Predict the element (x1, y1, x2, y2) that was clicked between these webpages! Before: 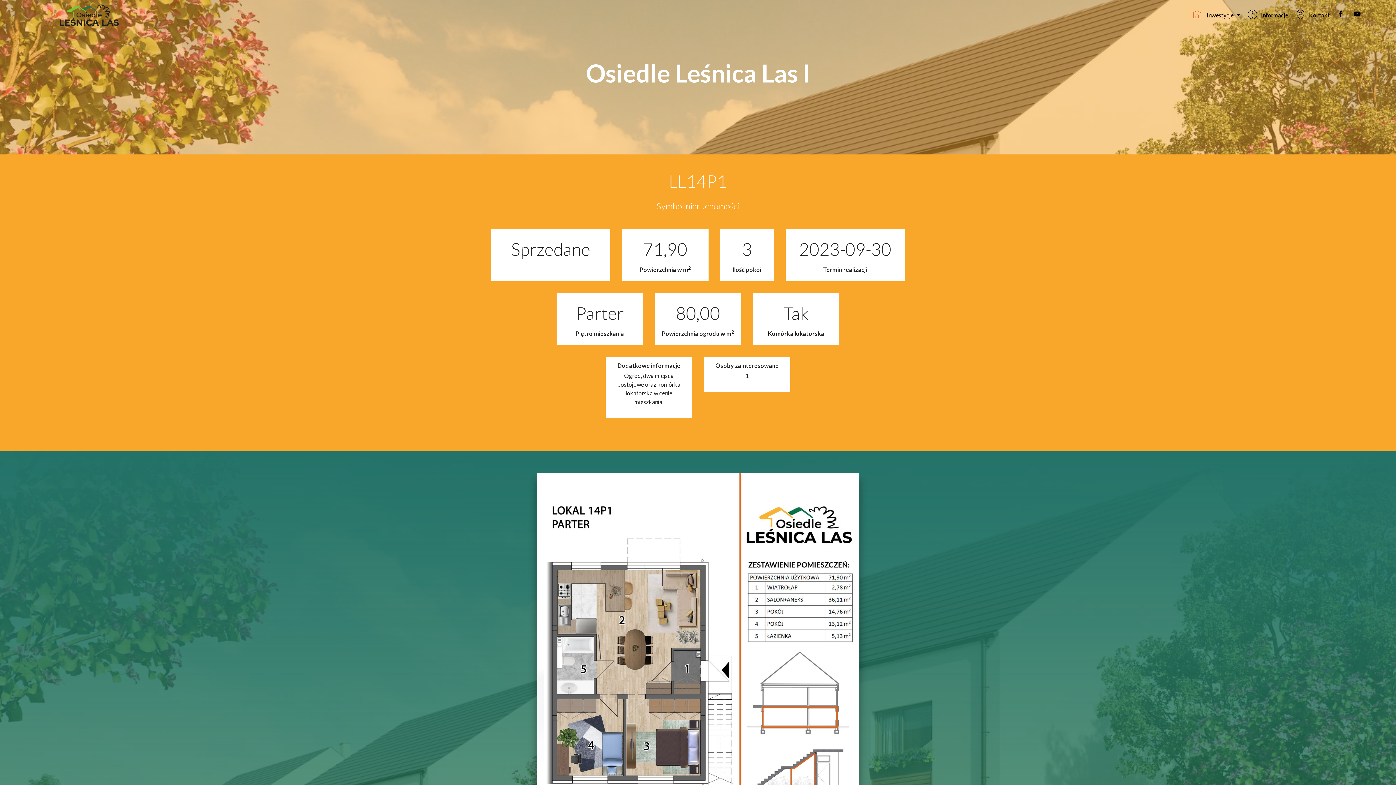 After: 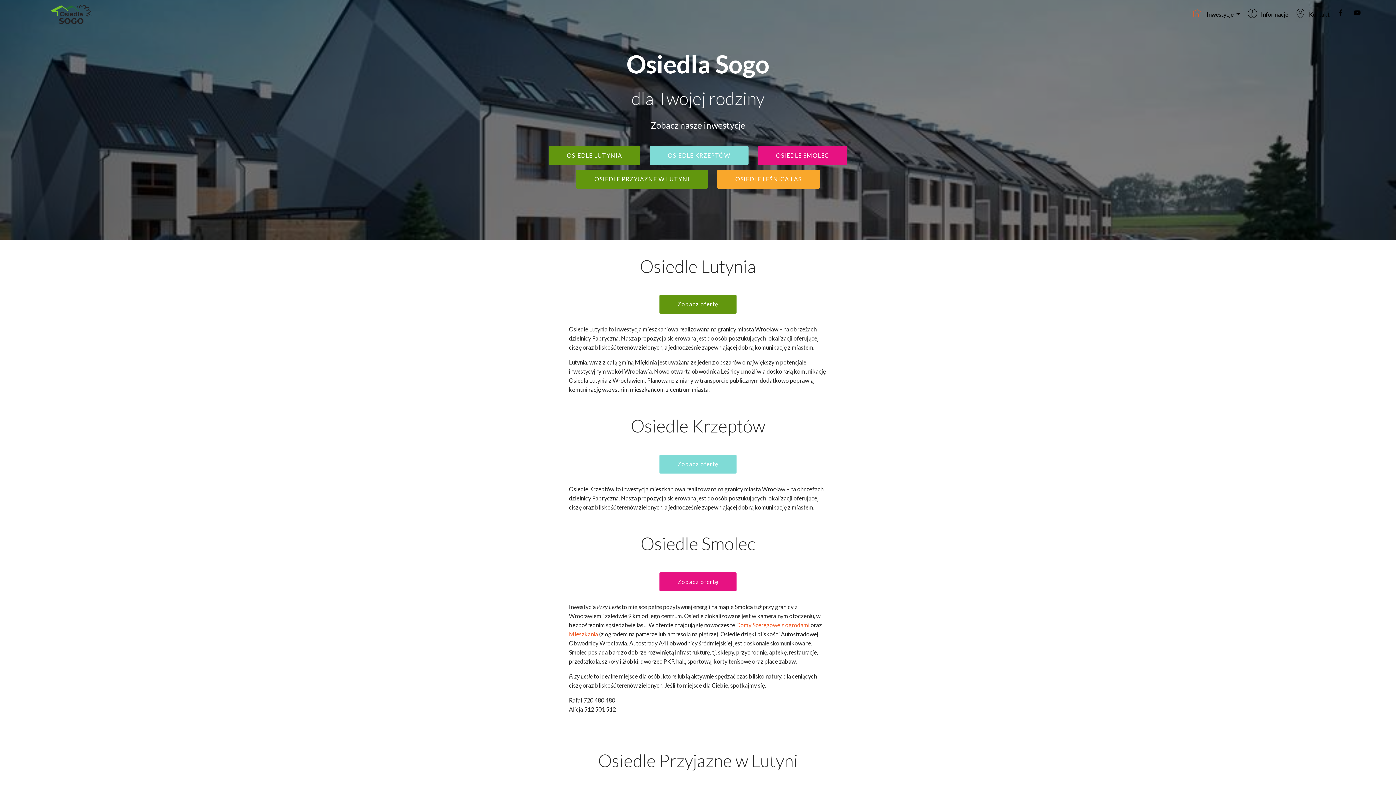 Action: bbox: (1248, 8, 1288, 22) label: Informacje